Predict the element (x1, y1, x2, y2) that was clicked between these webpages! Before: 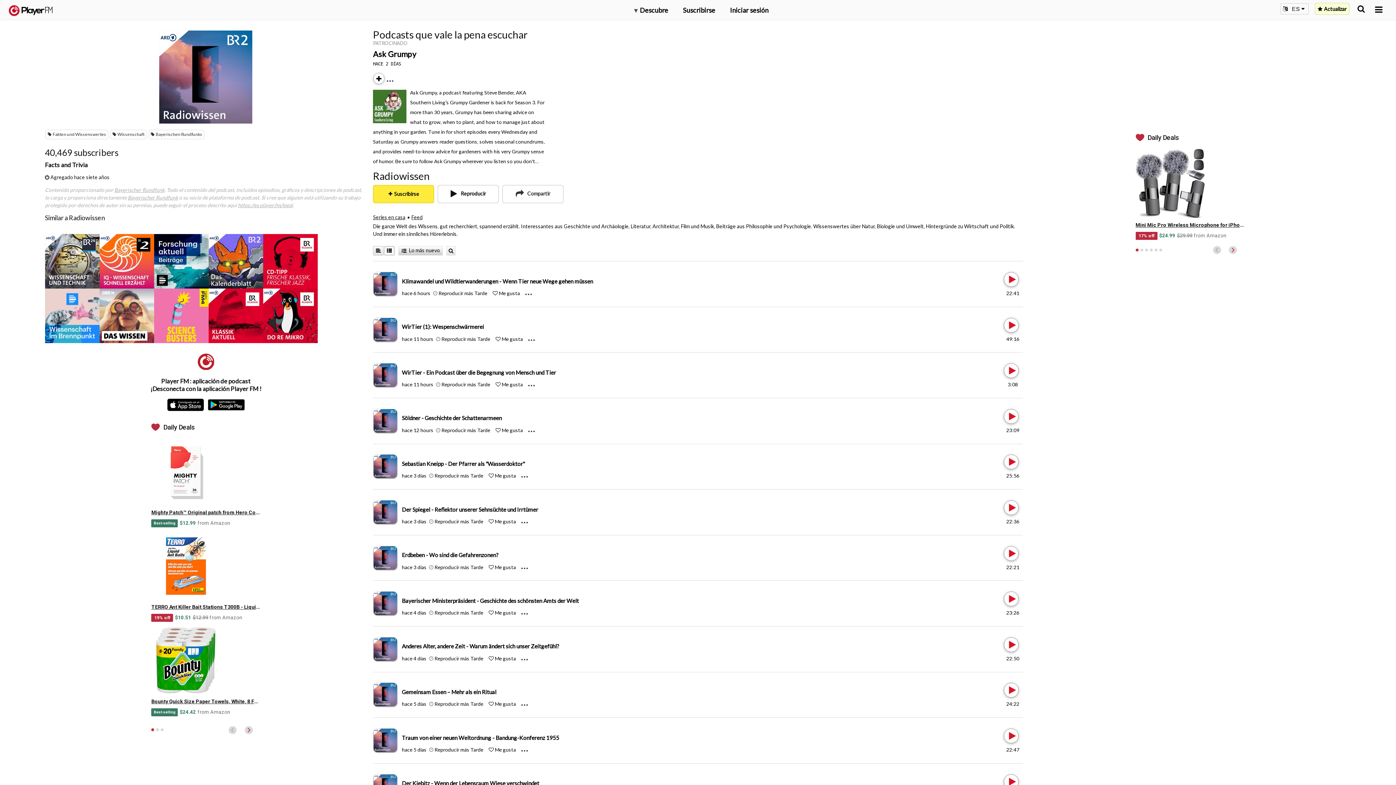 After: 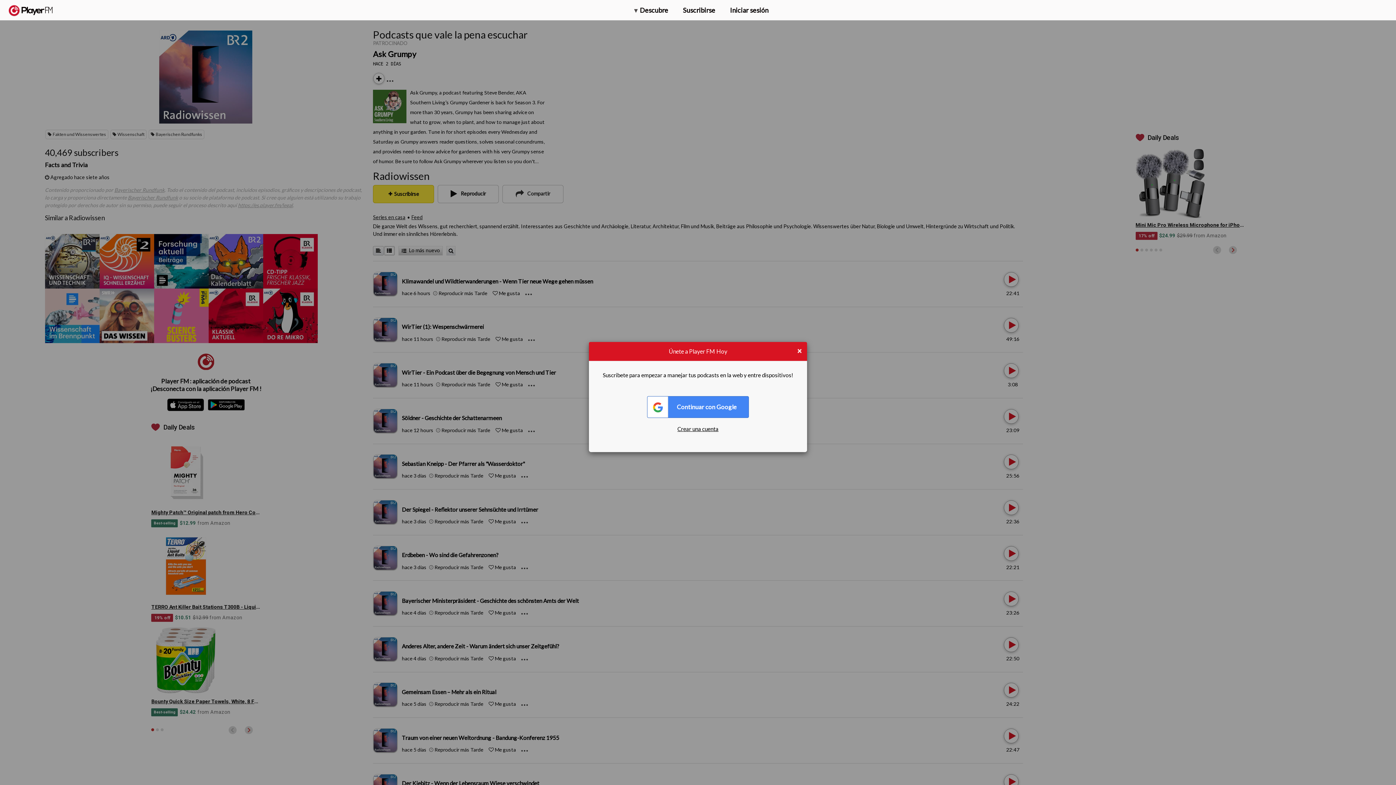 Action: bbox: (429, 518, 483, 524) label:  Reproducir más Tarde